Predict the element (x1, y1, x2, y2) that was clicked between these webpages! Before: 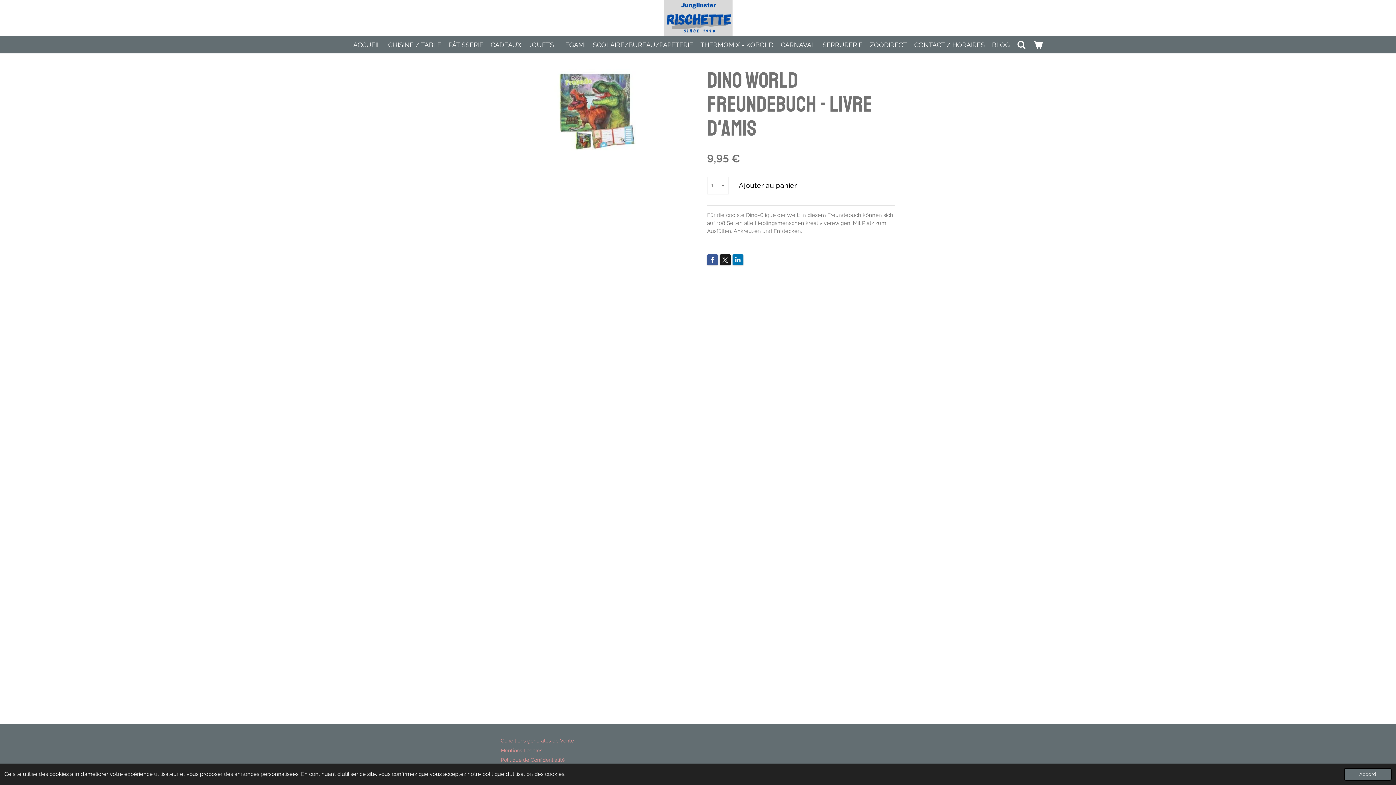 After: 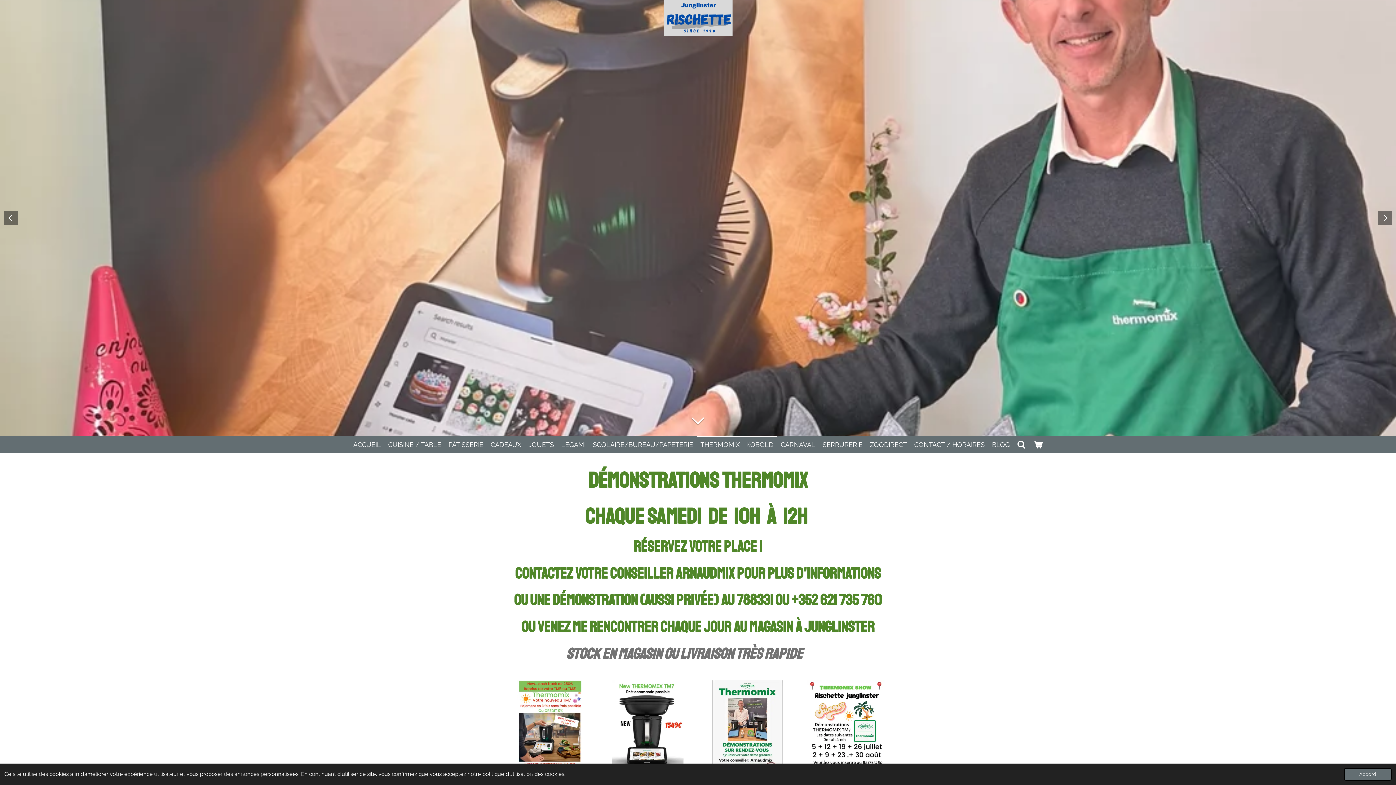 Action: bbox: (697, 36, 777, 53) label: THERMOMIX - KOBOLD